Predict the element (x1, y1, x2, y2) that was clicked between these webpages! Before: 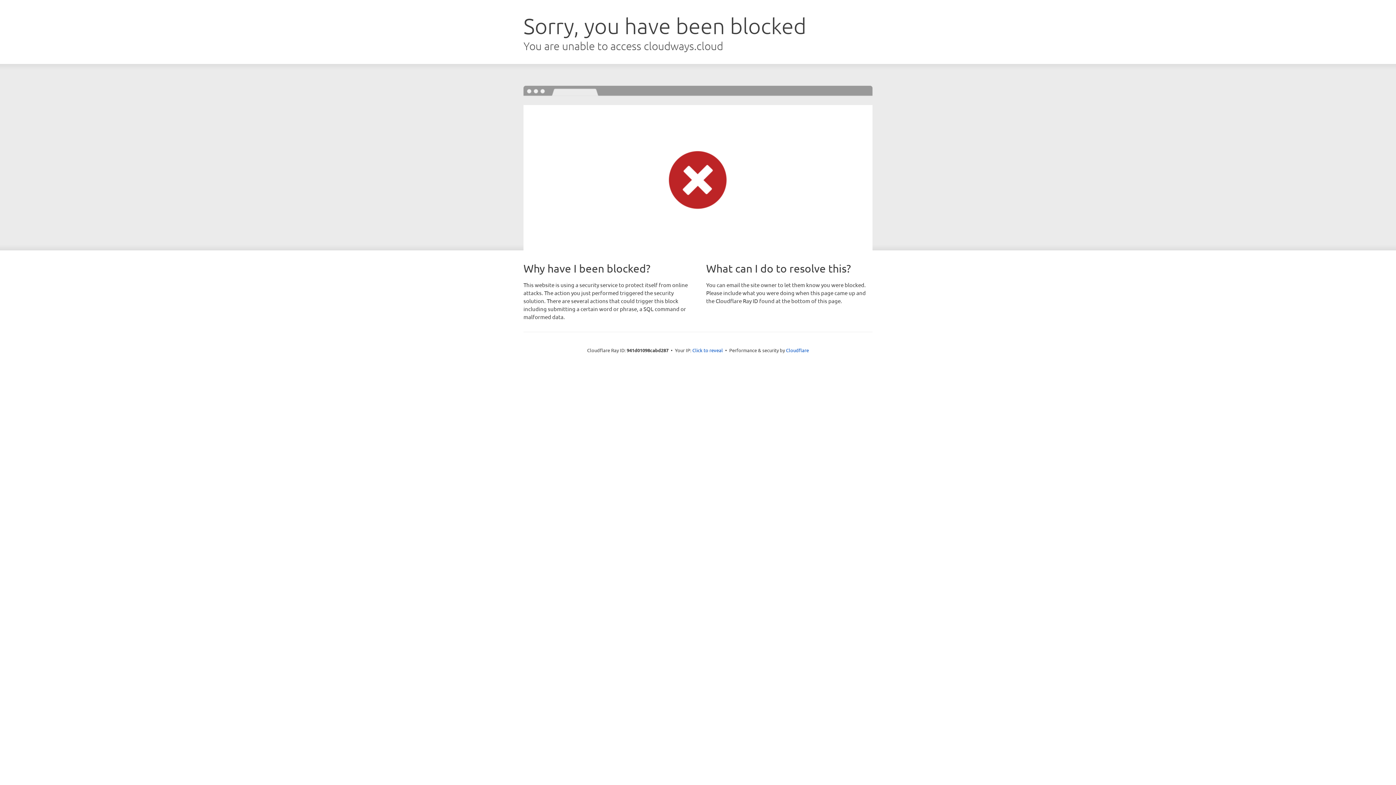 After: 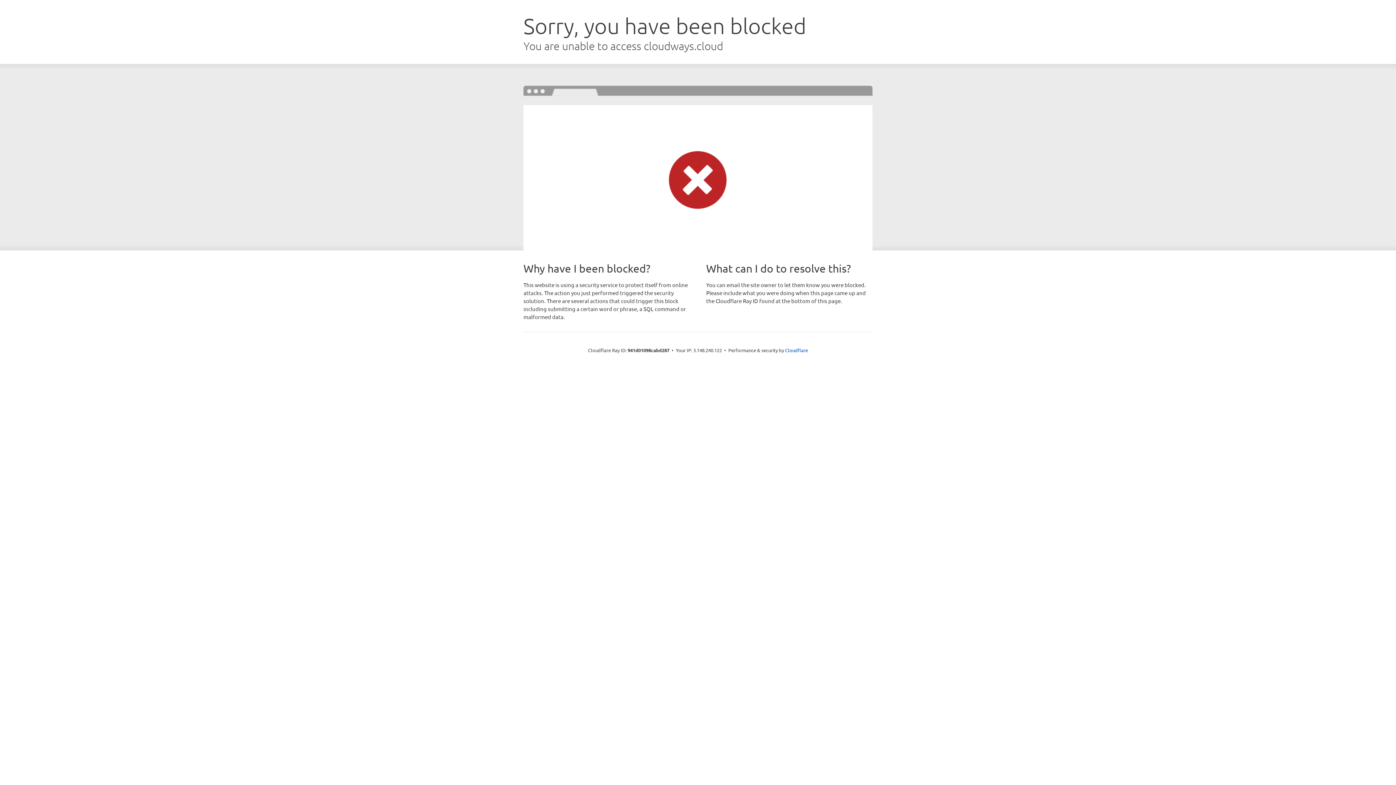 Action: bbox: (692, 346, 723, 353) label: Click to reveal